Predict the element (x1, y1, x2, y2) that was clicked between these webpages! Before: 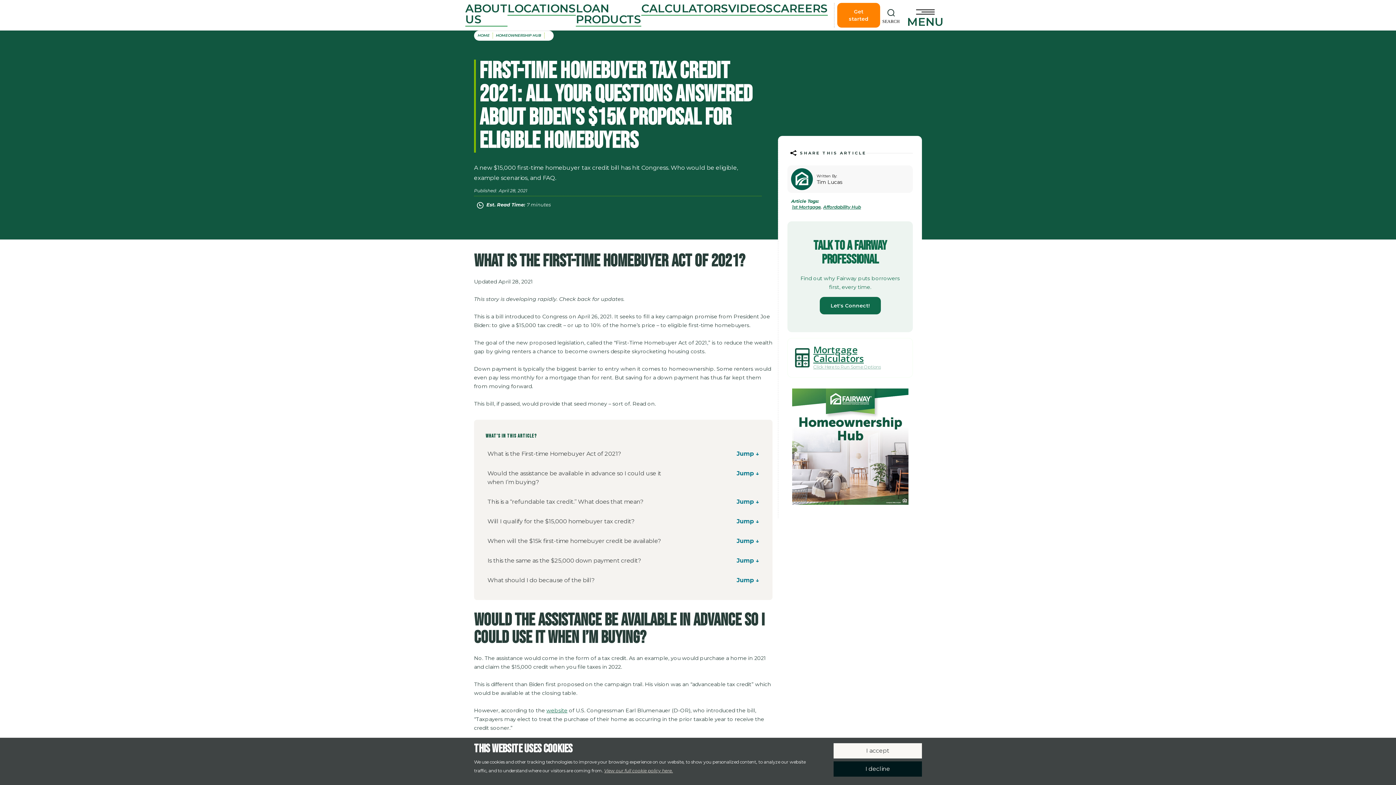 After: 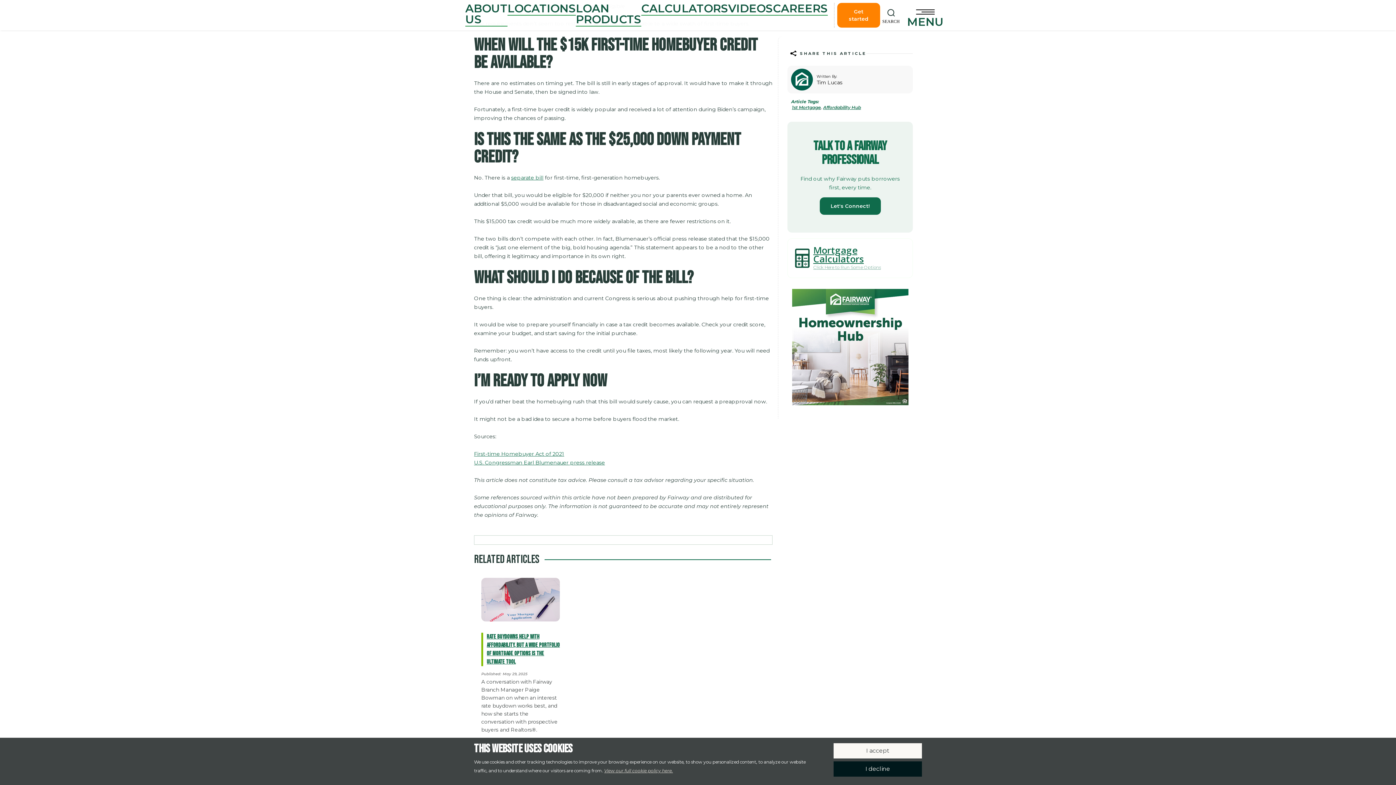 Action: label: Jump ↓ bbox: (736, 537, 759, 544)